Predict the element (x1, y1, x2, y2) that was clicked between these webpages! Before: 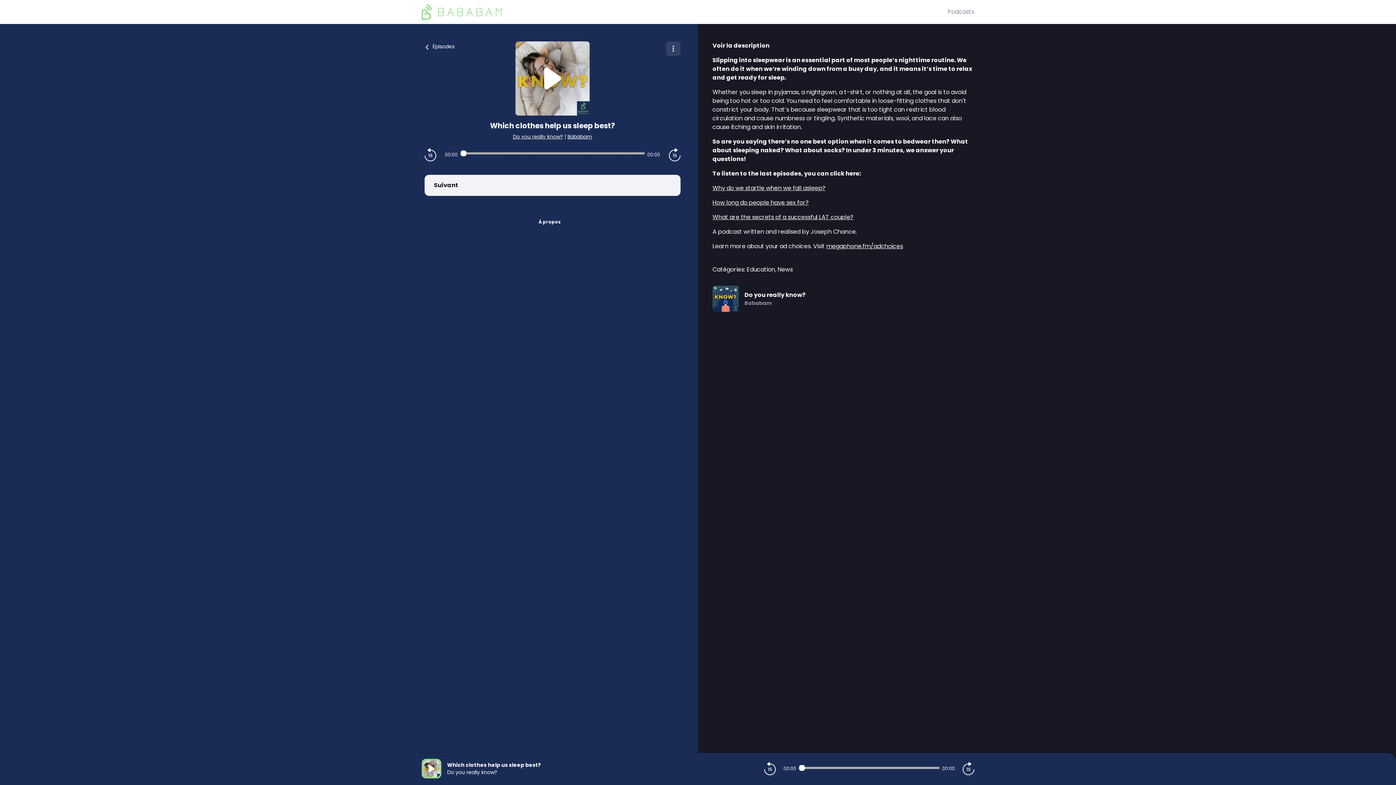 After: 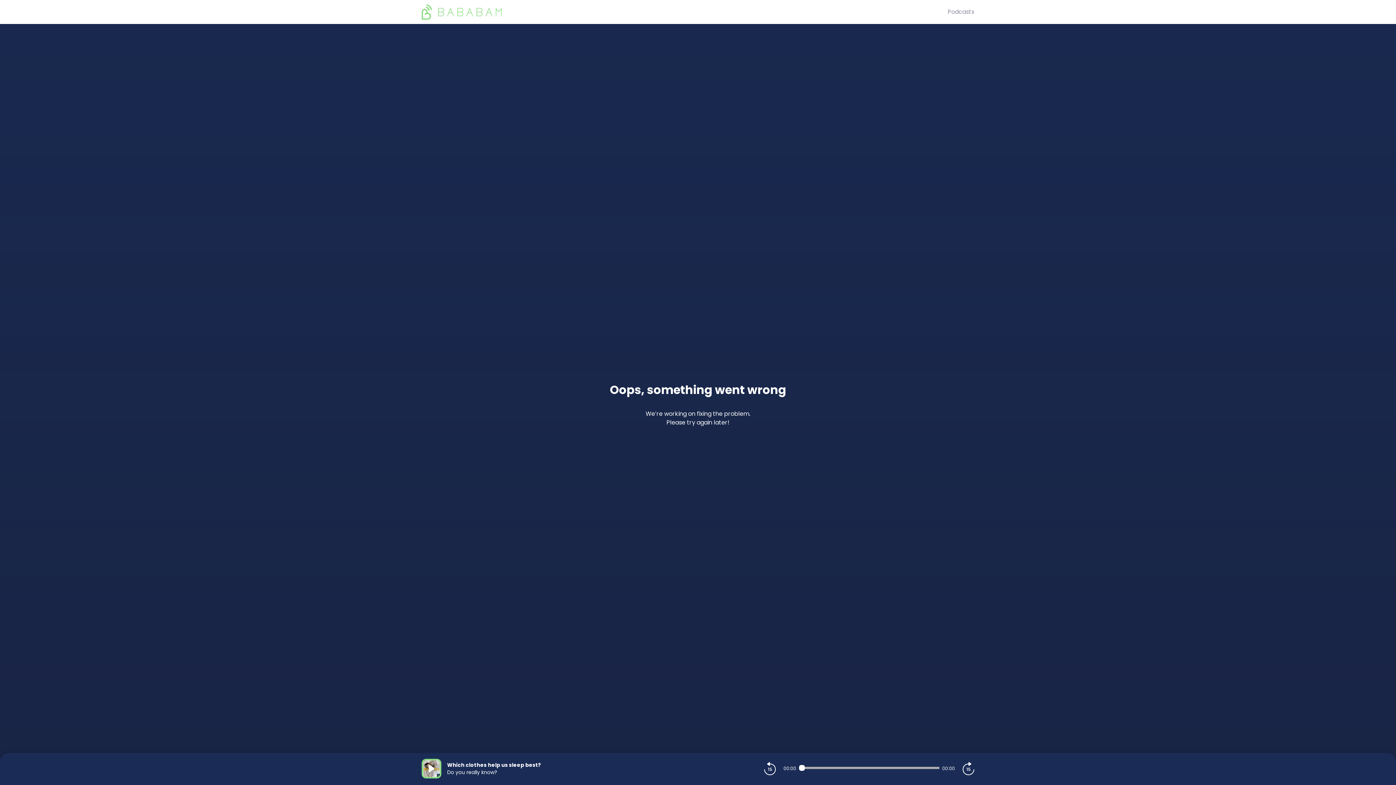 Action: bbox: (513, 133, 563, 140) label: Do you really know?